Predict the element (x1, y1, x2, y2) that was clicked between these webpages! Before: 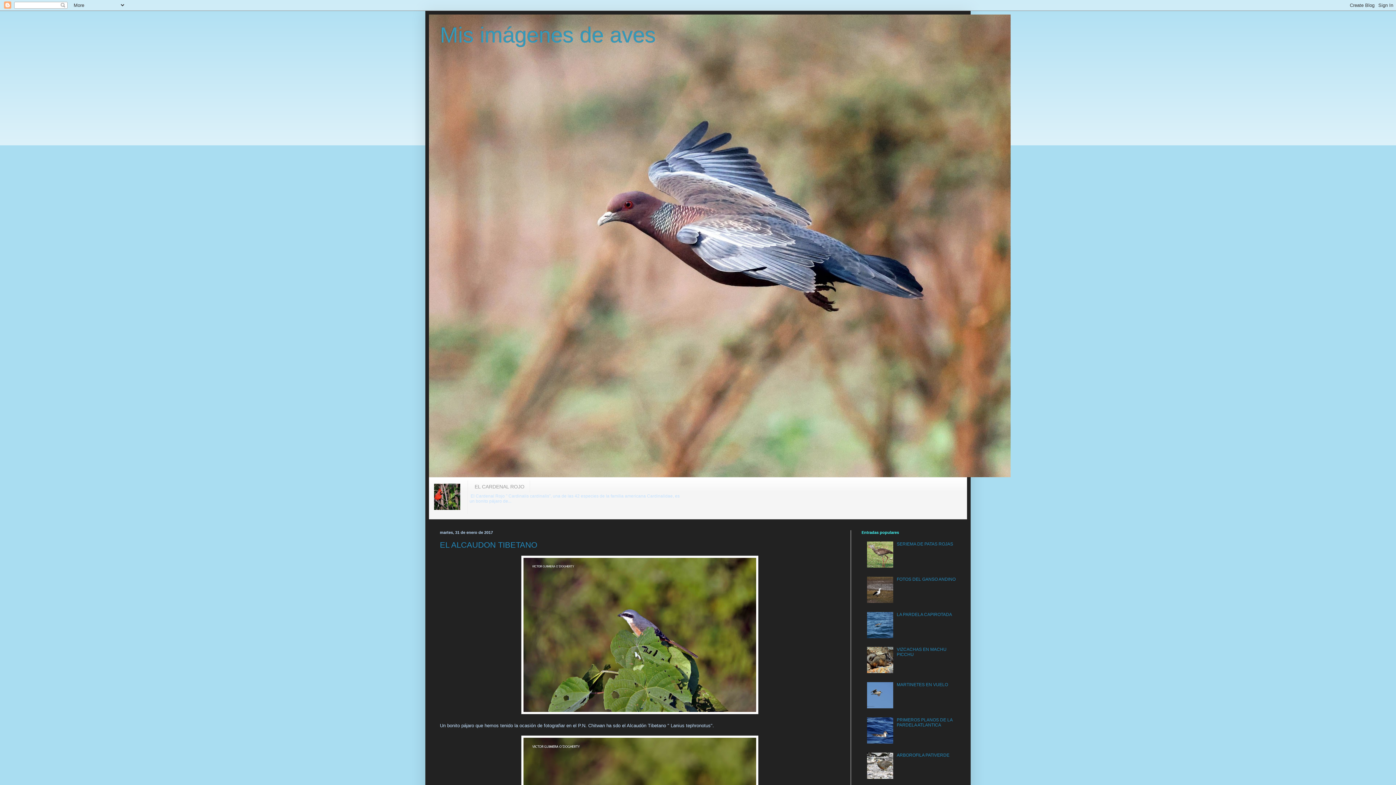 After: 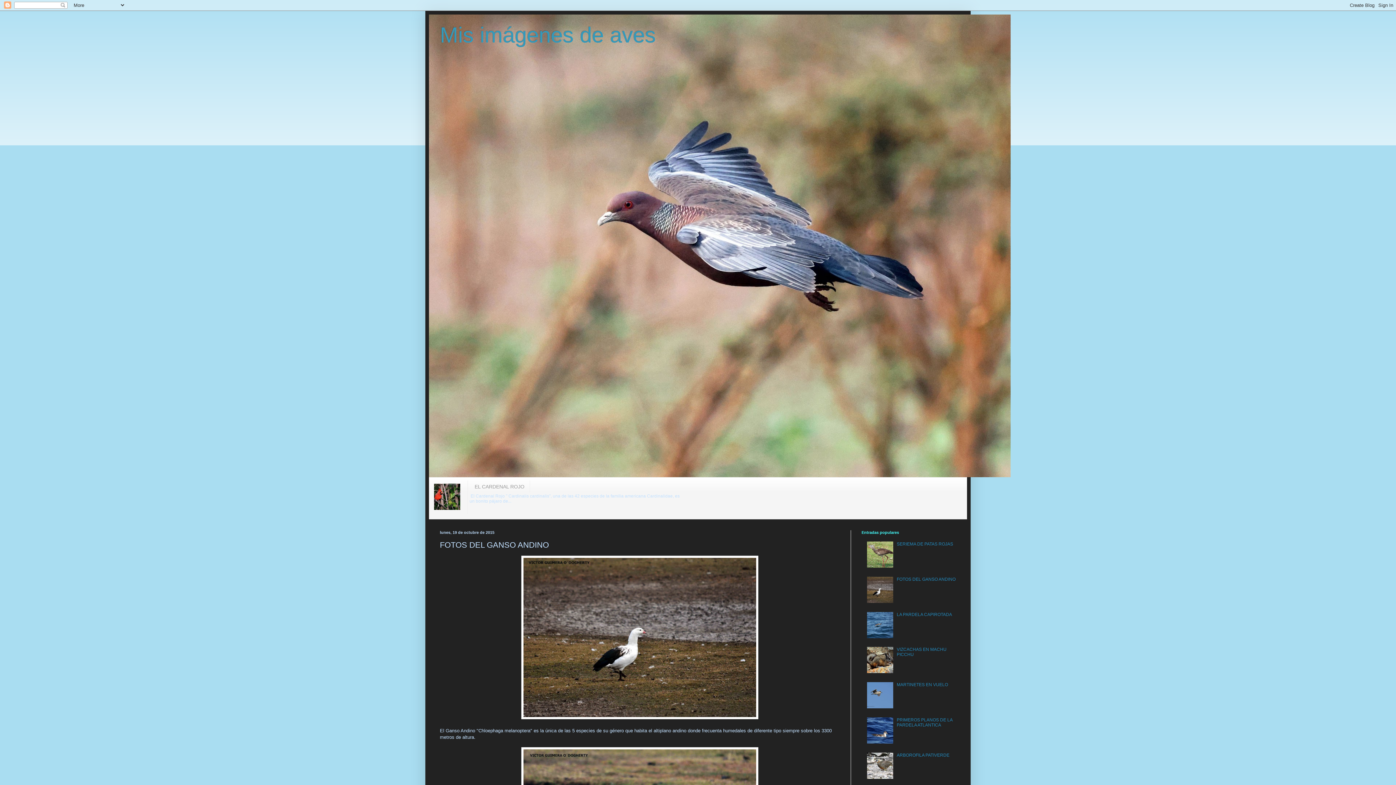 Action: label: FOTOS DEL GANSO ANDINO bbox: (897, 576, 955, 582)